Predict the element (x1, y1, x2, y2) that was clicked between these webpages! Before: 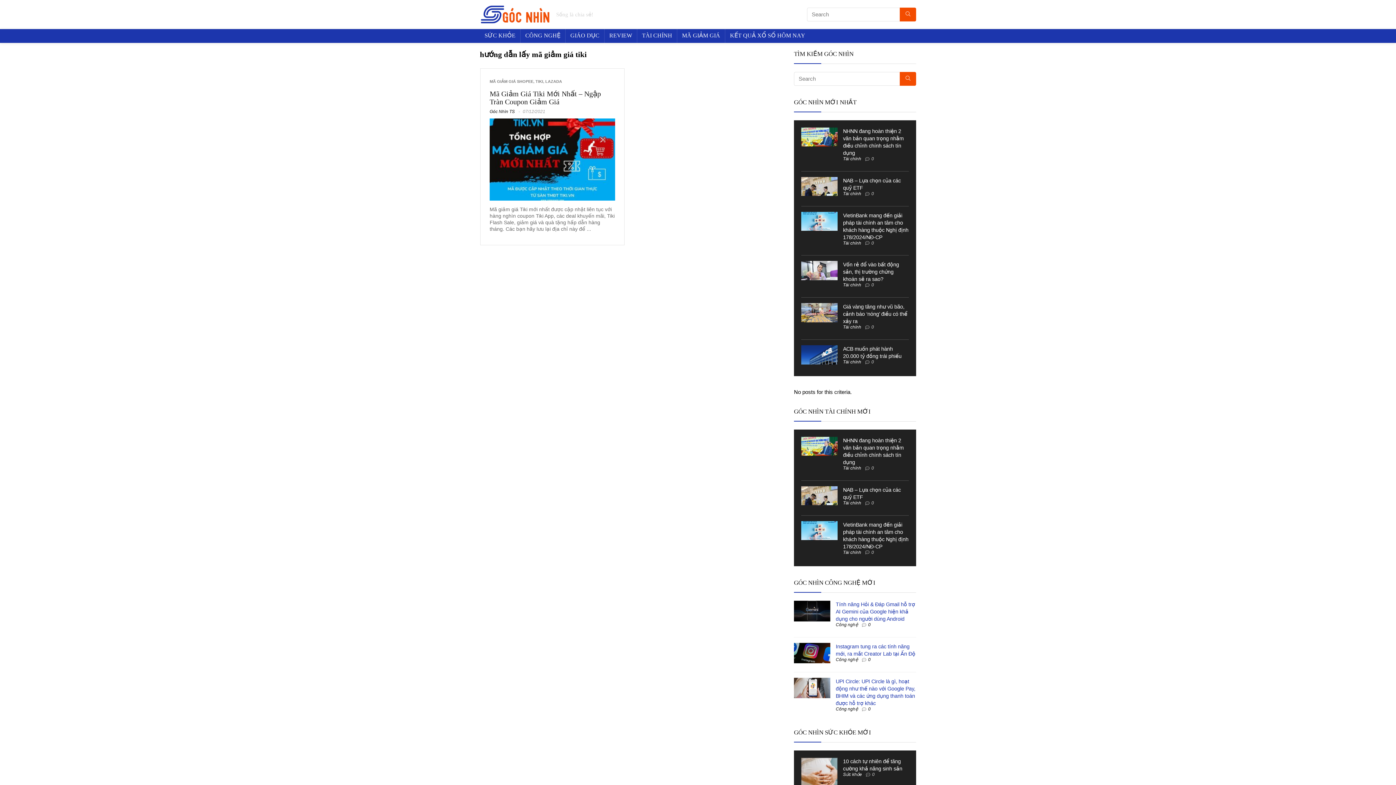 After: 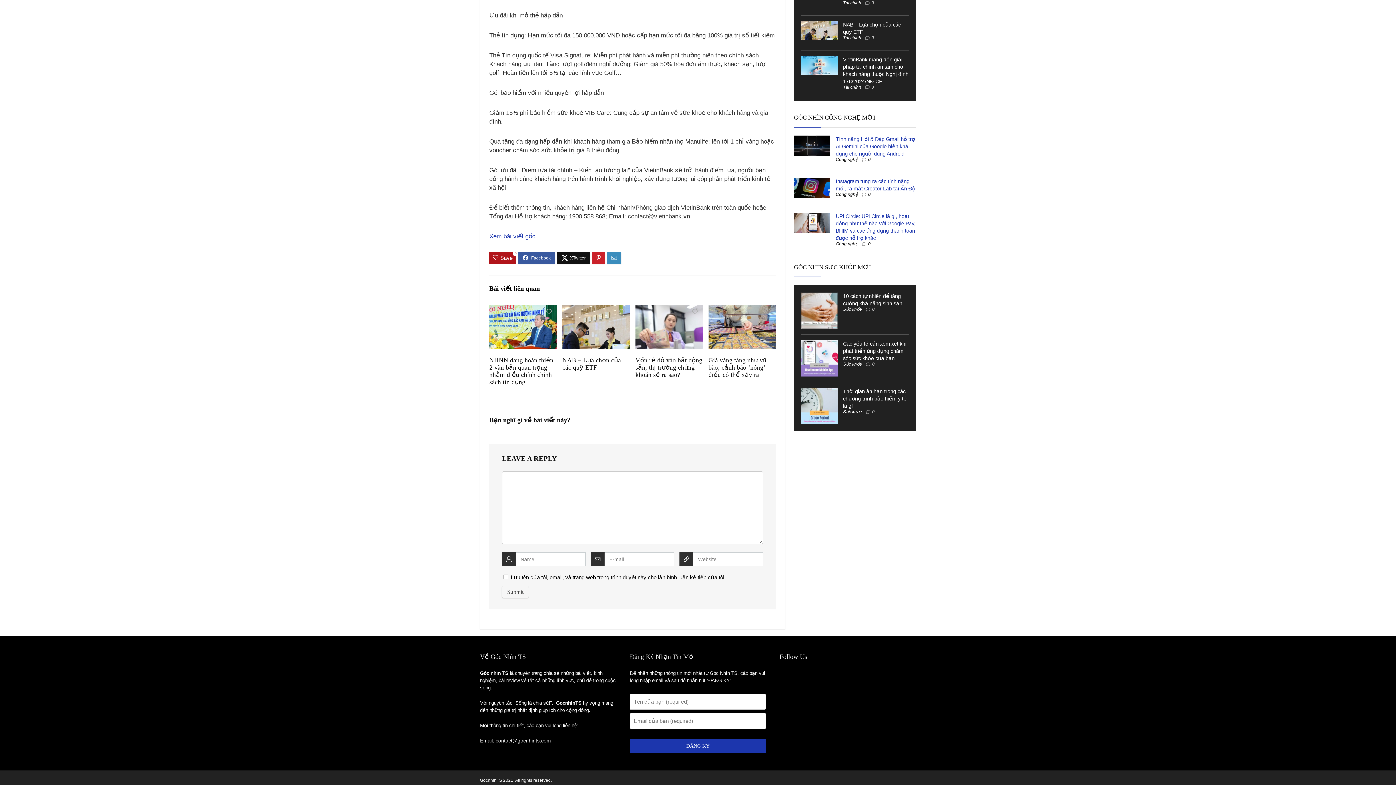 Action: label: 0 bbox: (871, 550, 874, 555)